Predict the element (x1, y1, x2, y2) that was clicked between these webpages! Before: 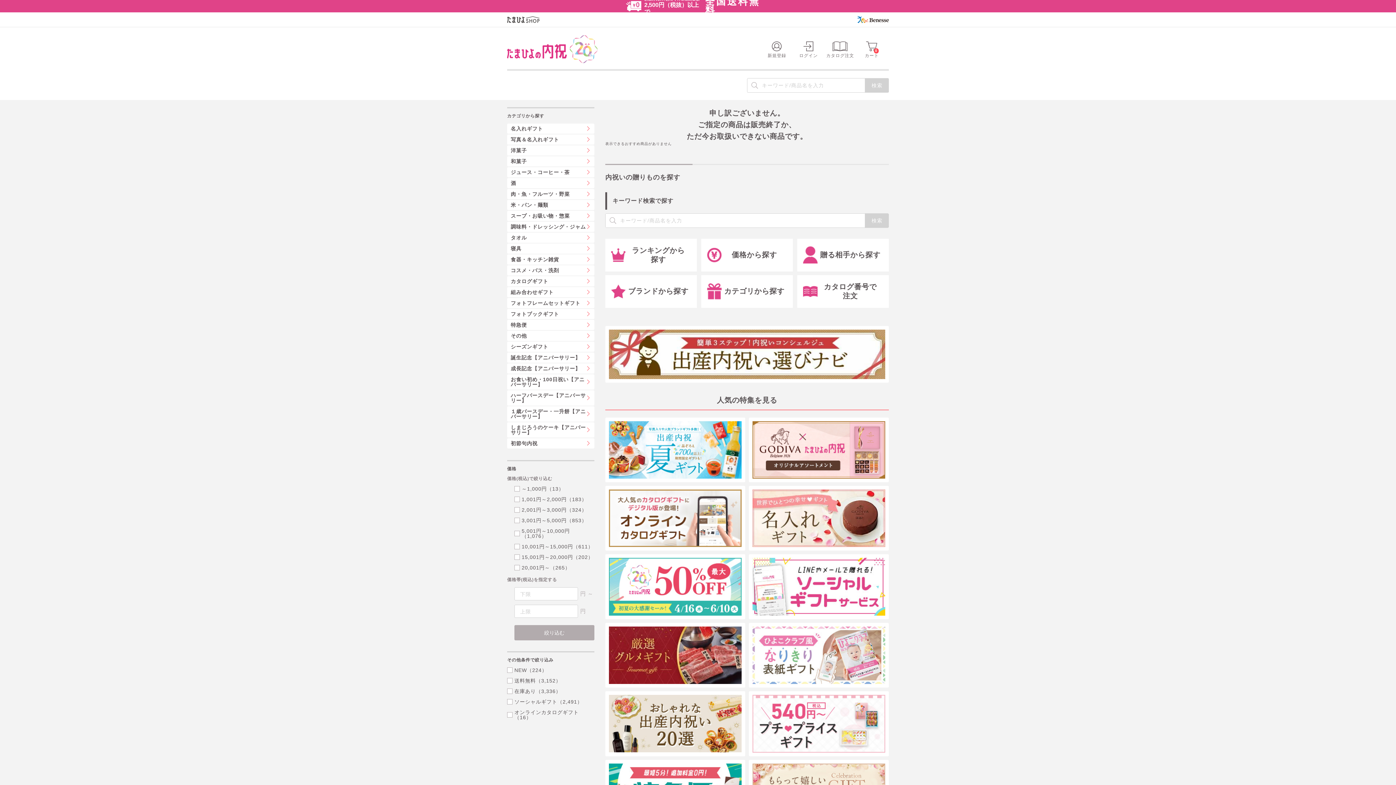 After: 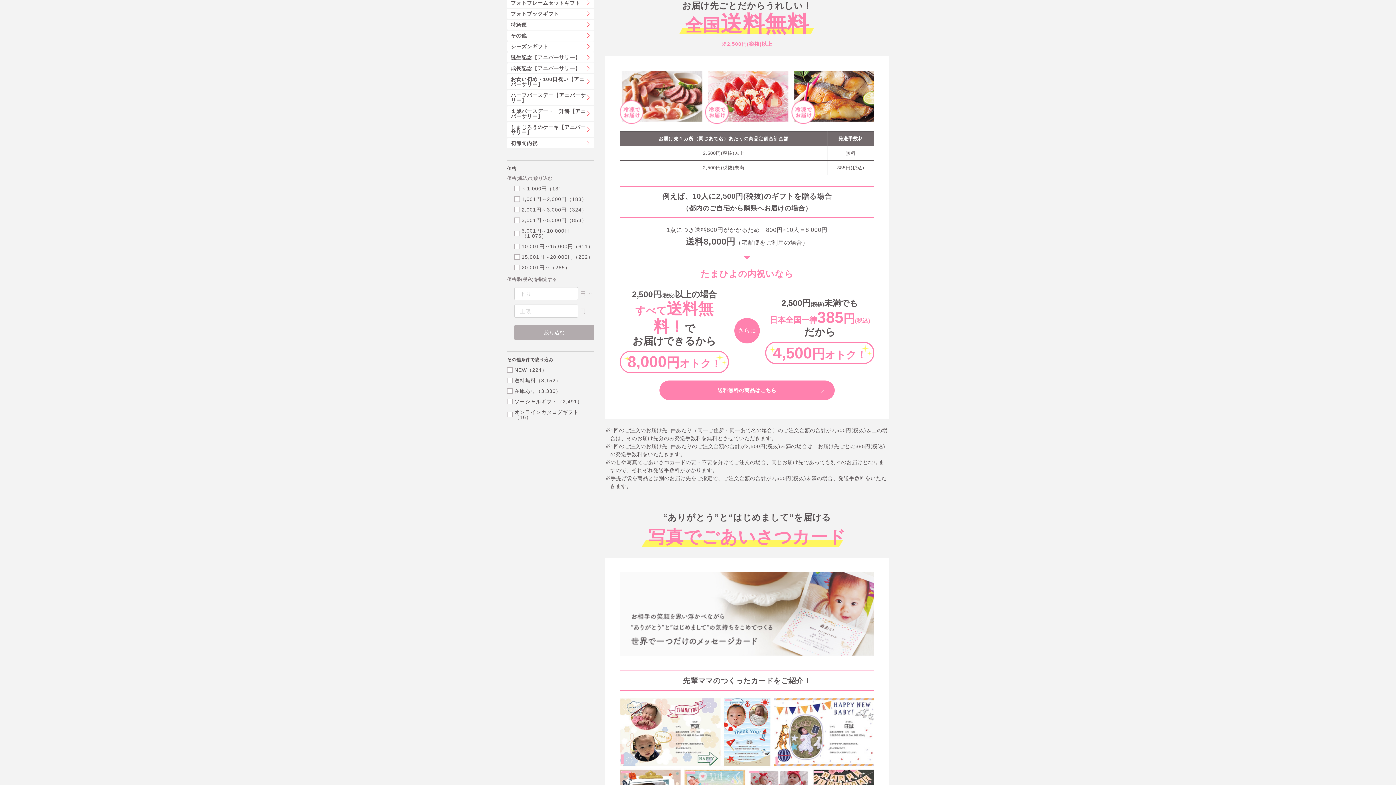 Action: label: お届け先1件あたりのご注文金額
2,500円（税抜）以上で
全国送料無料 bbox: (0, 0, 1396, 12)